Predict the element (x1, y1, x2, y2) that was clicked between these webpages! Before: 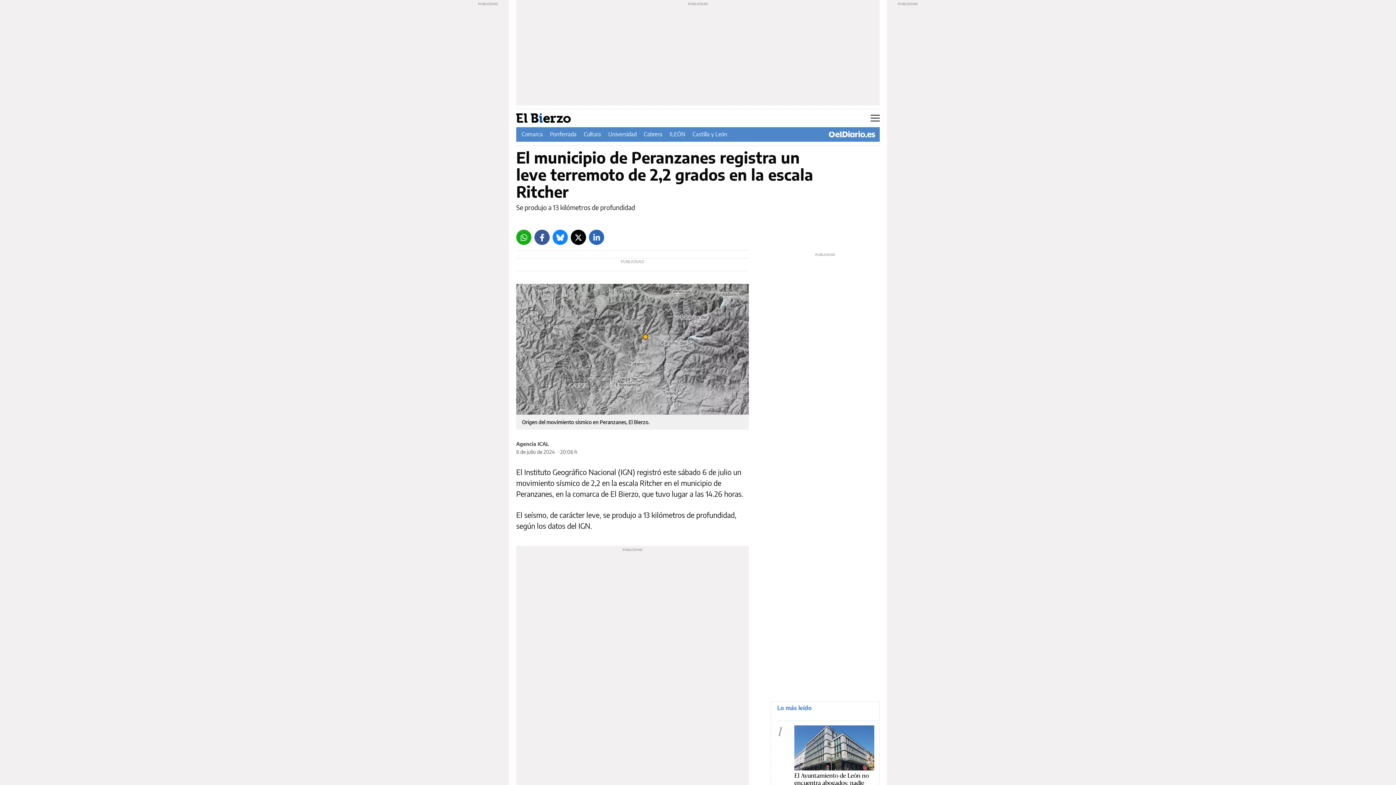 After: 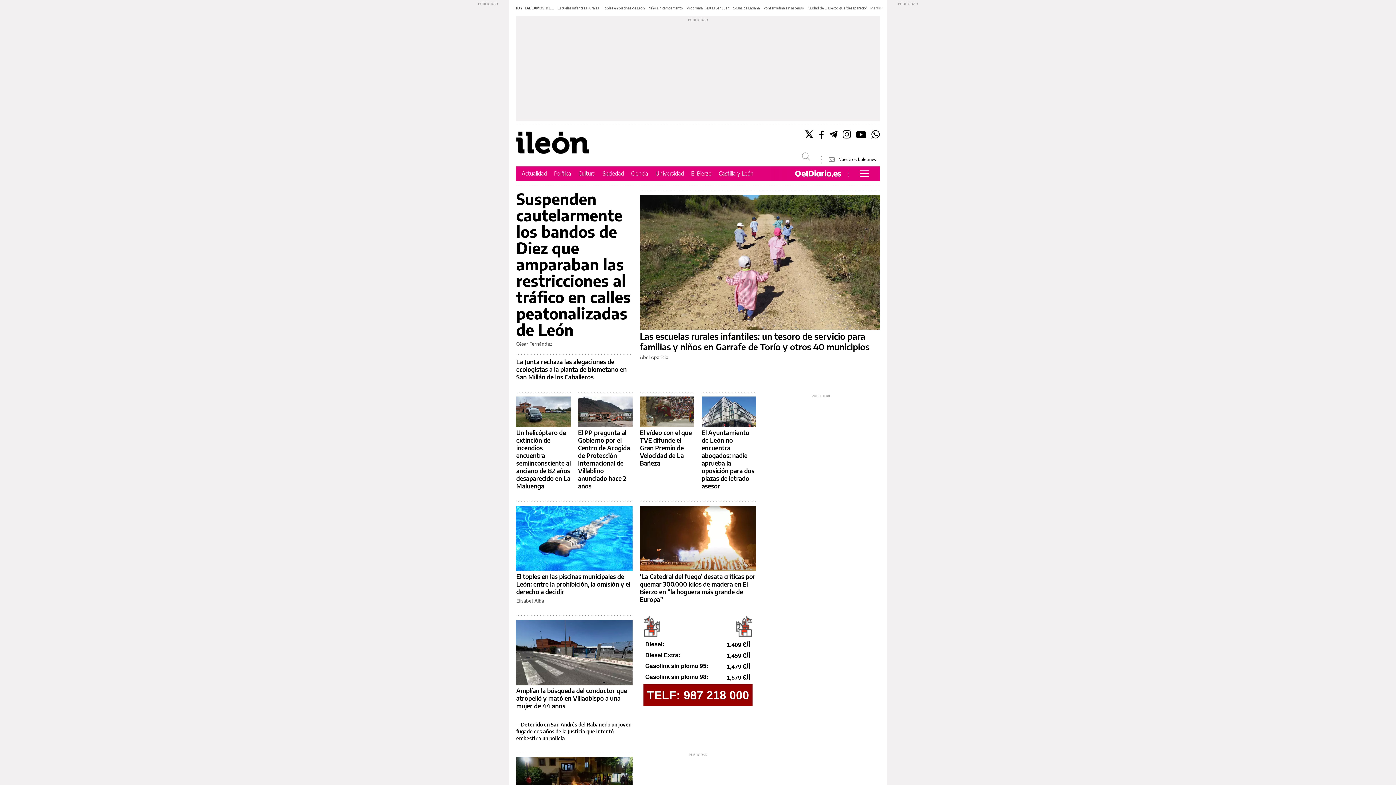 Action: label: ILEÓN bbox: (669, 130, 685, 137)